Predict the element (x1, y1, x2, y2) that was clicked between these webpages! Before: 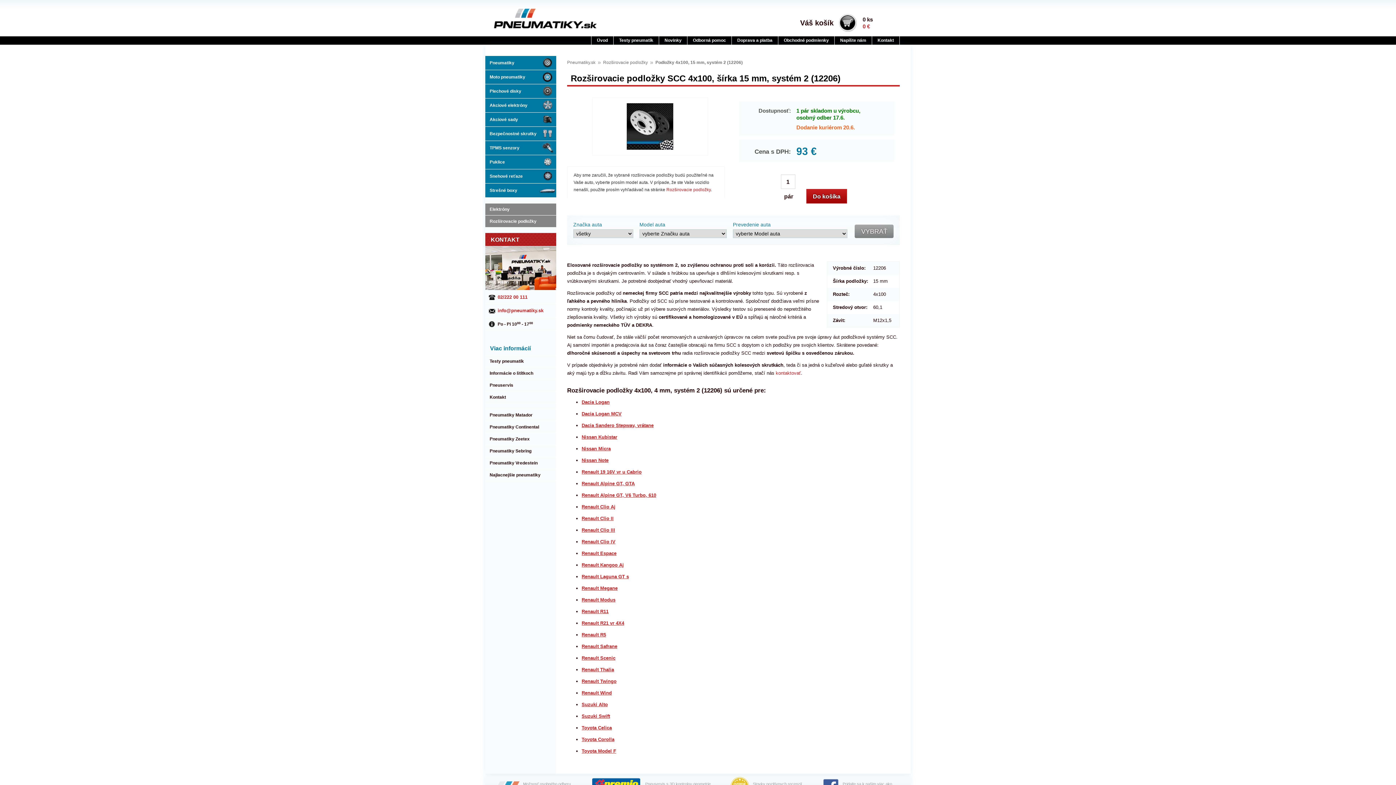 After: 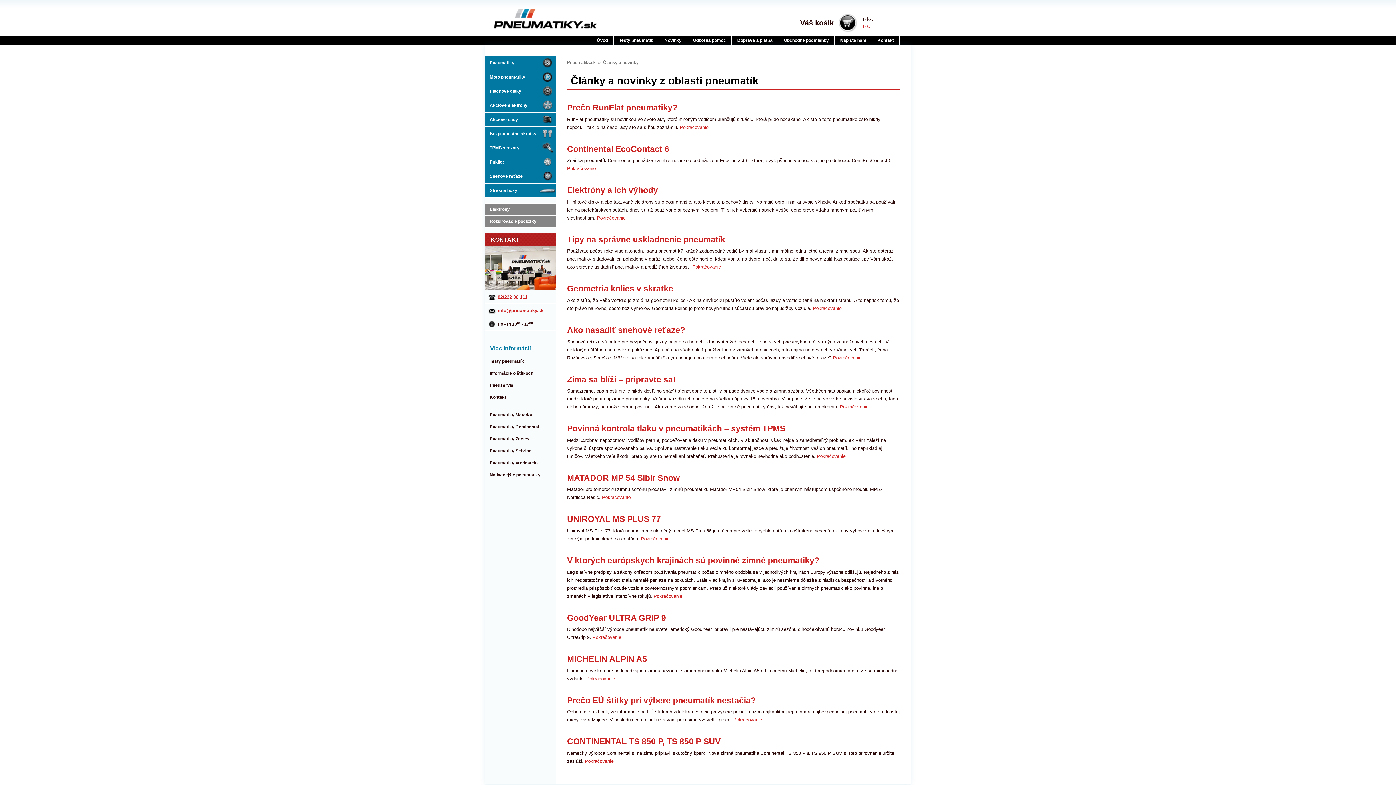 Action: label: Novinky bbox: (659, 36, 687, 44)